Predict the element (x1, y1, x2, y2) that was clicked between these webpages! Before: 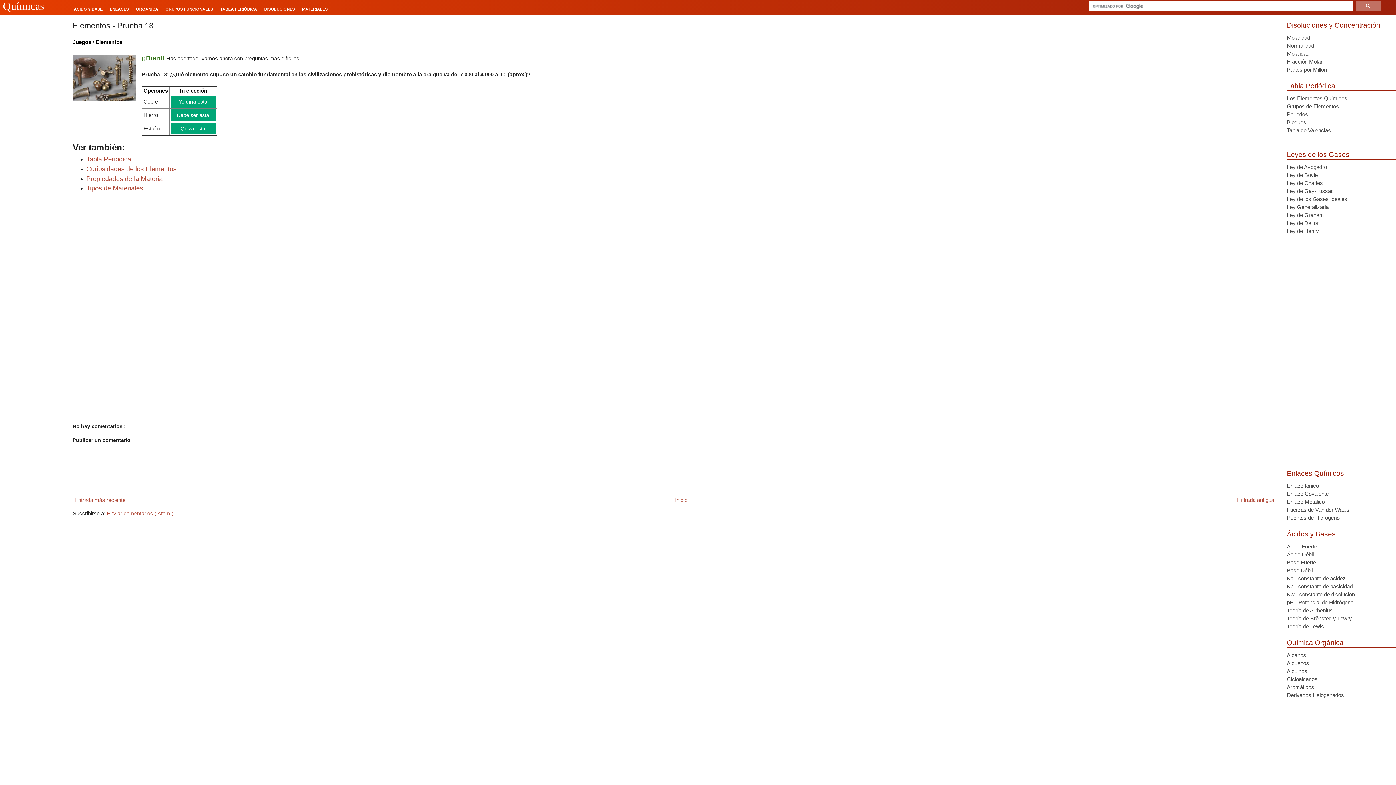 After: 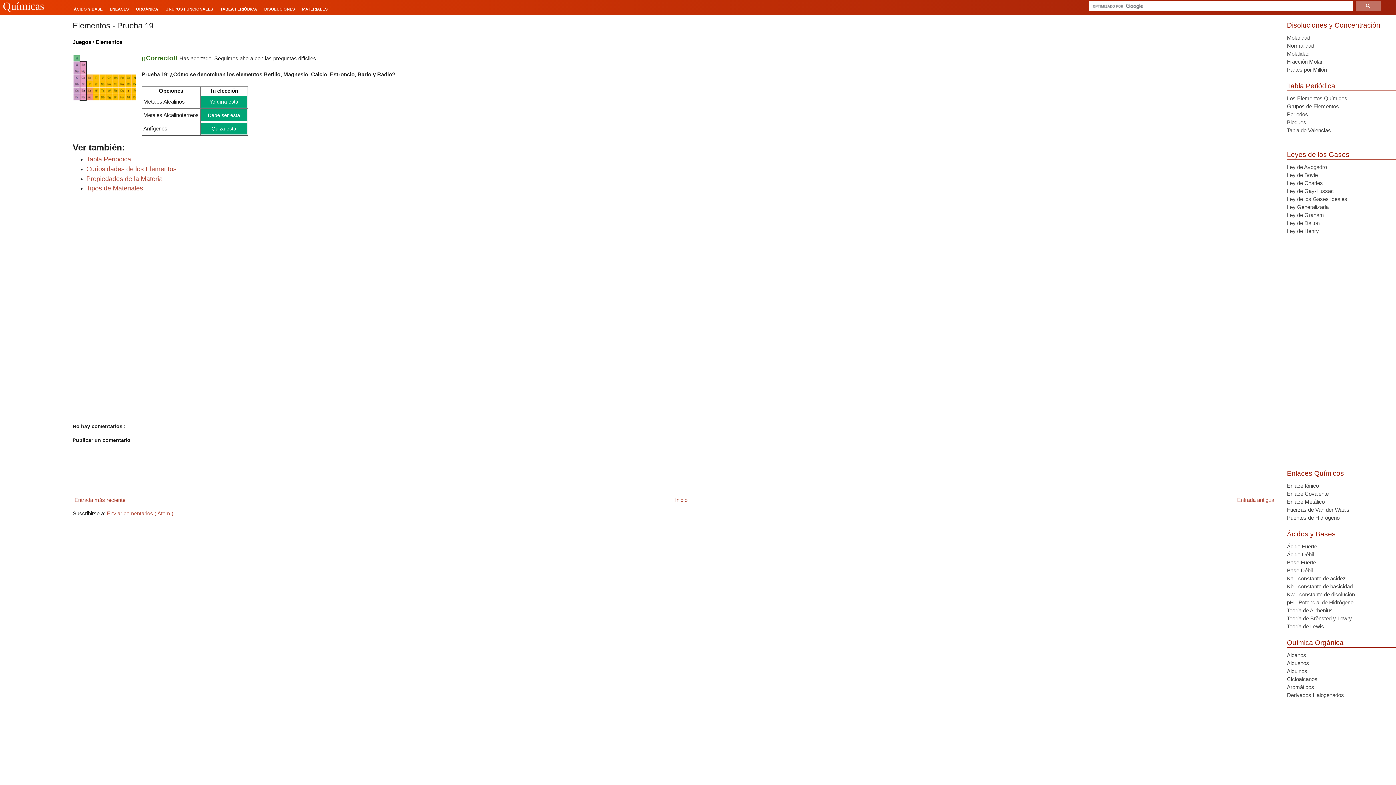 Action: label: Yo diría esta bbox: (170, 95, 215, 107)